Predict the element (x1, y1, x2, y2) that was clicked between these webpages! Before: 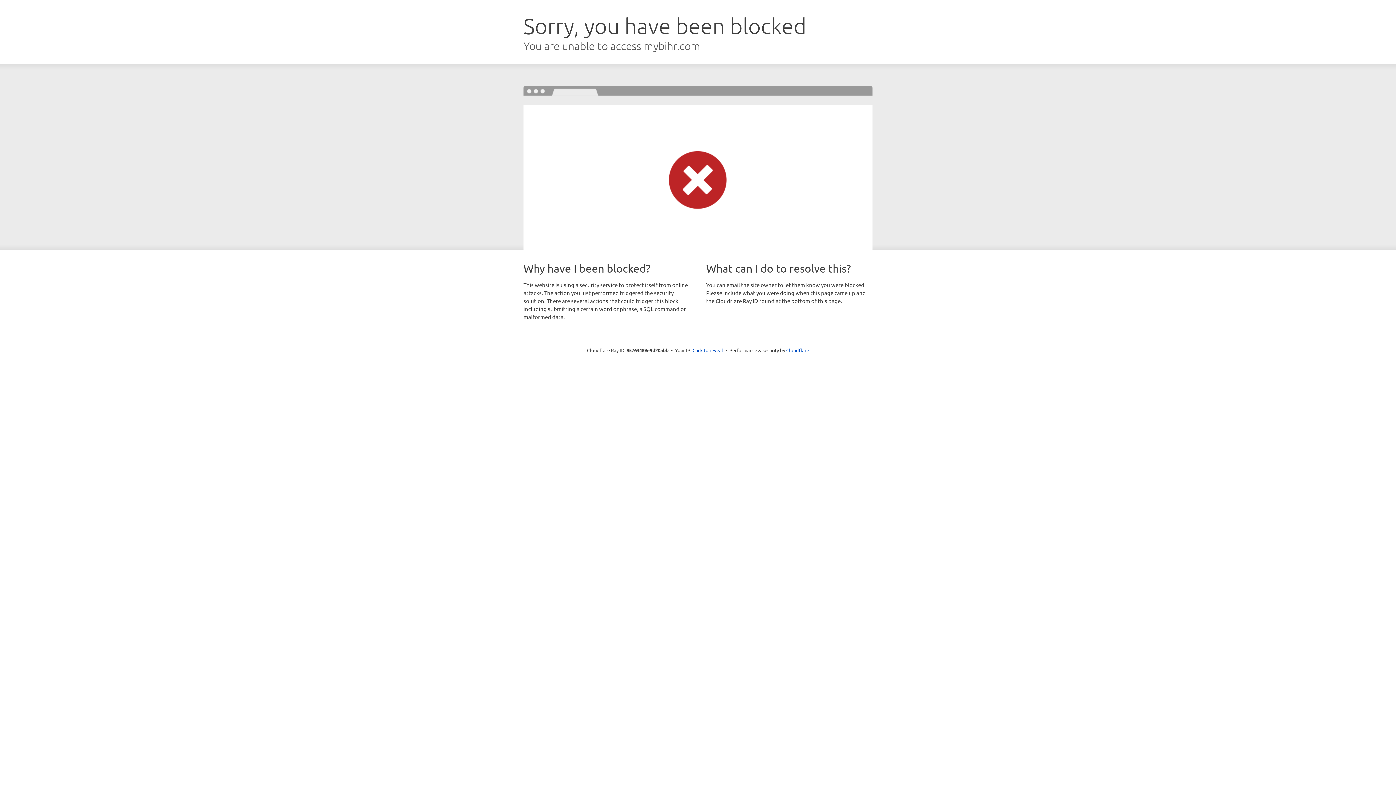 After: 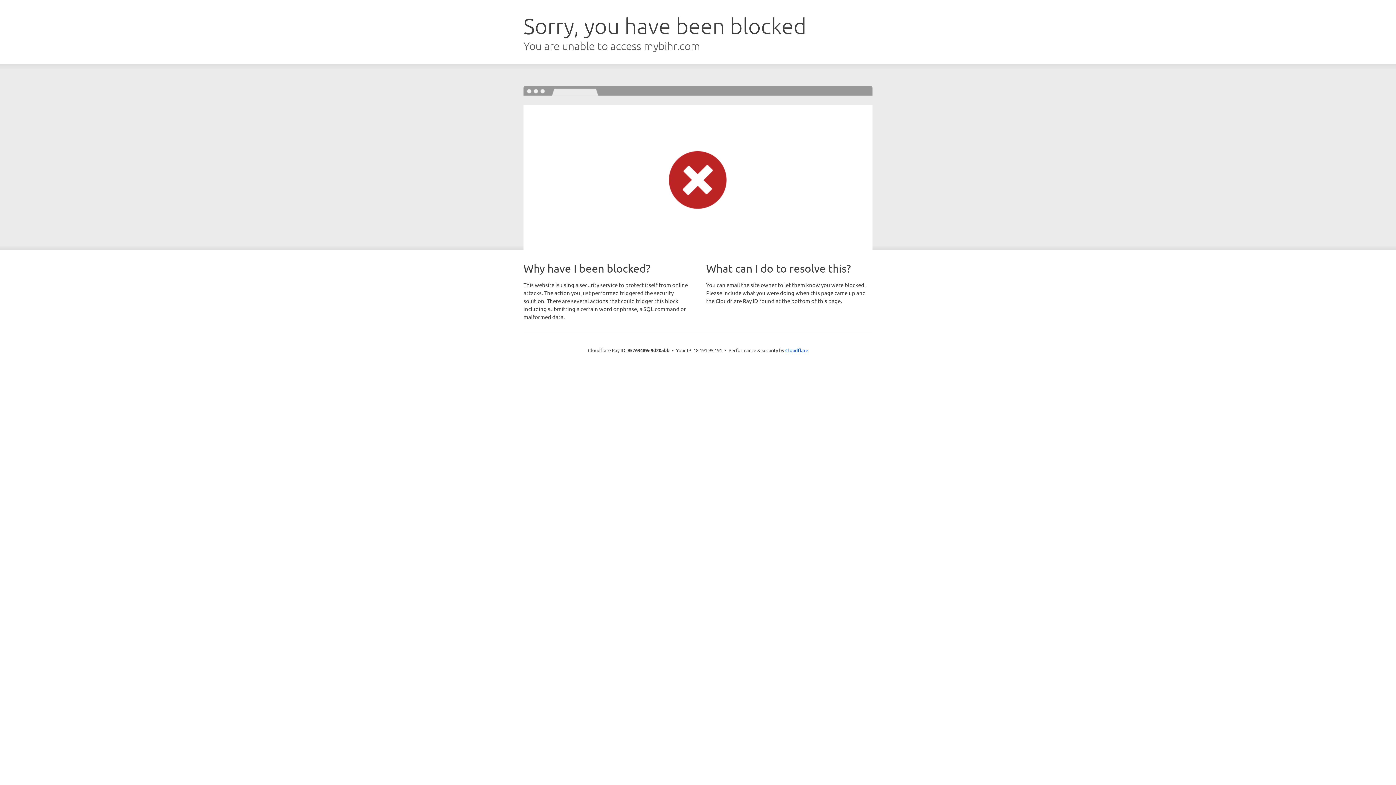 Action: bbox: (692, 346, 723, 353) label: Click to reveal